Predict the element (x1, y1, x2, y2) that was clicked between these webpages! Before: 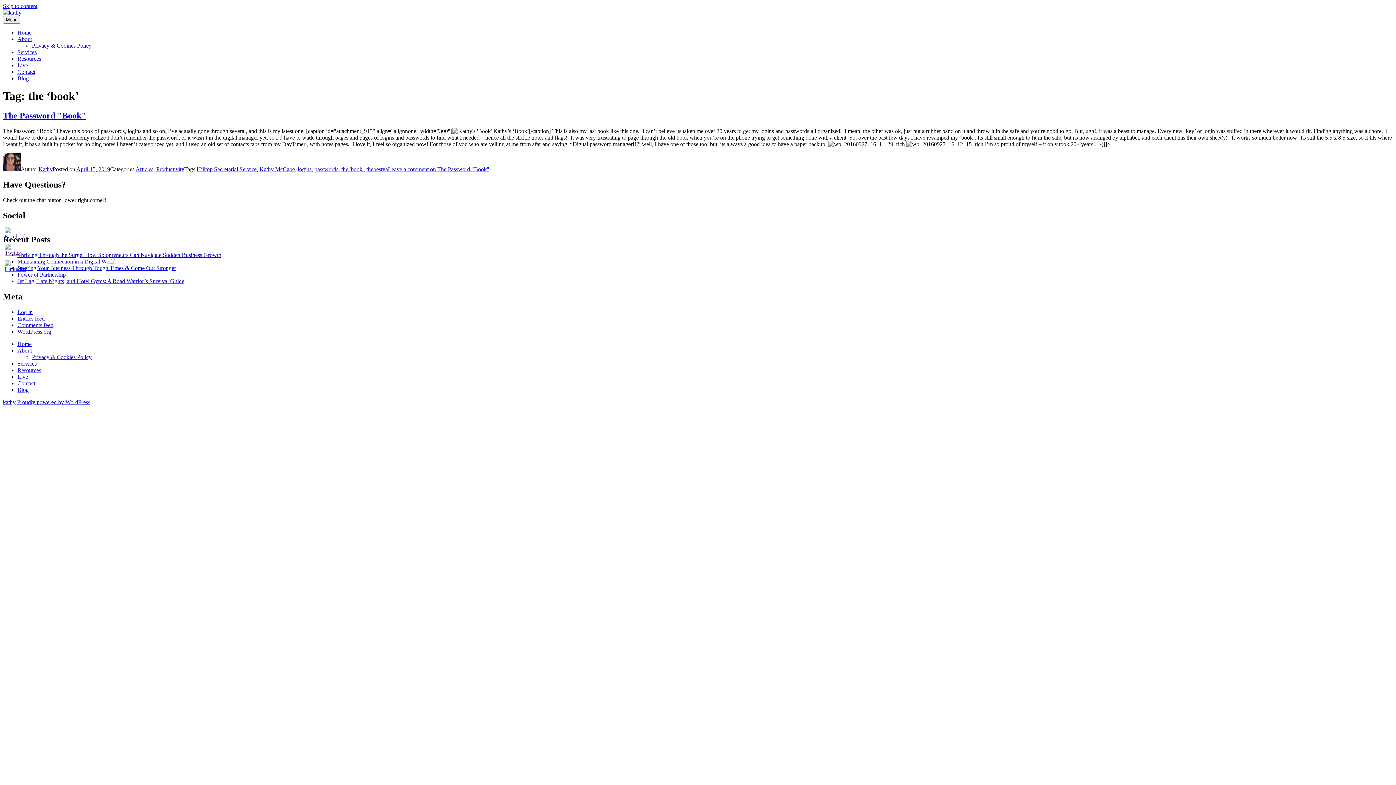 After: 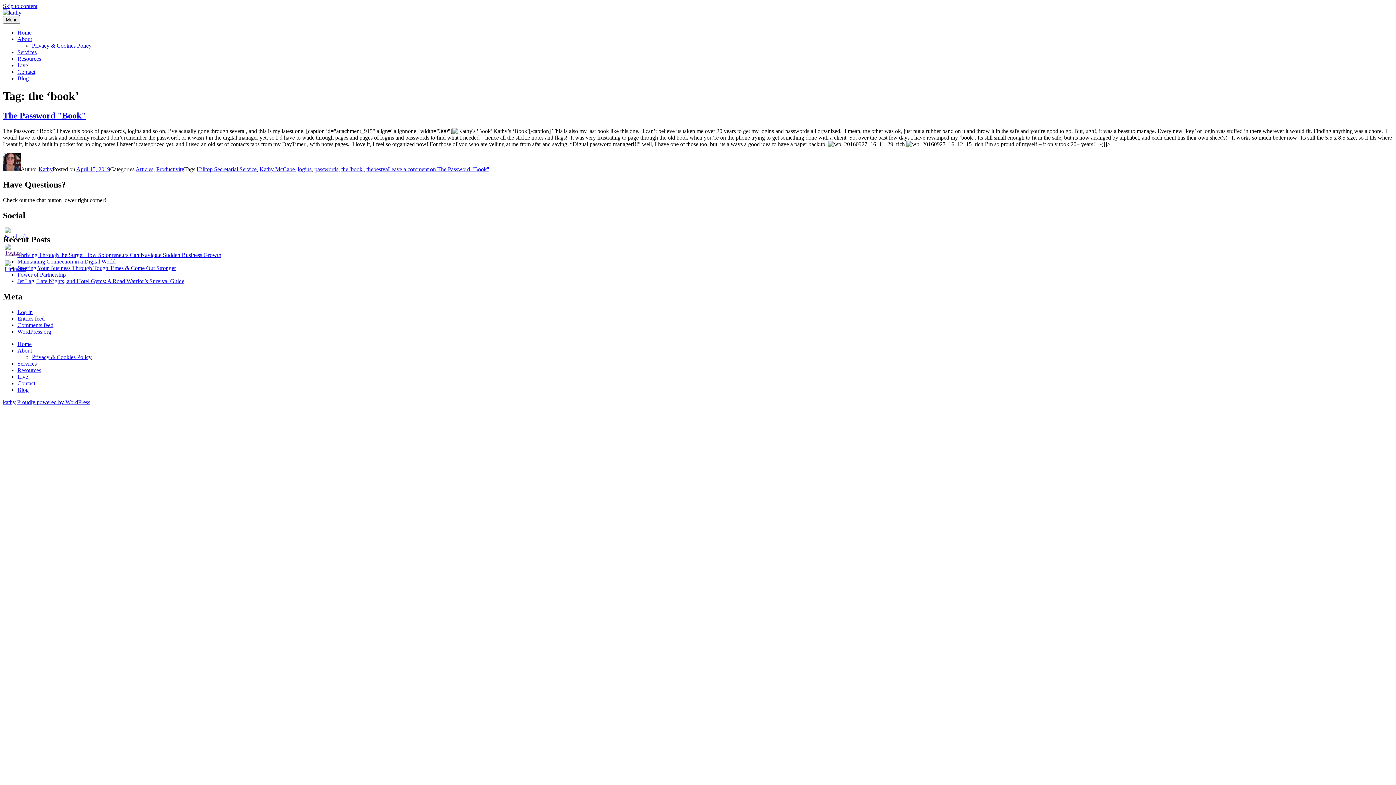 Action: bbox: (341, 166, 363, 172) label: the 'book'